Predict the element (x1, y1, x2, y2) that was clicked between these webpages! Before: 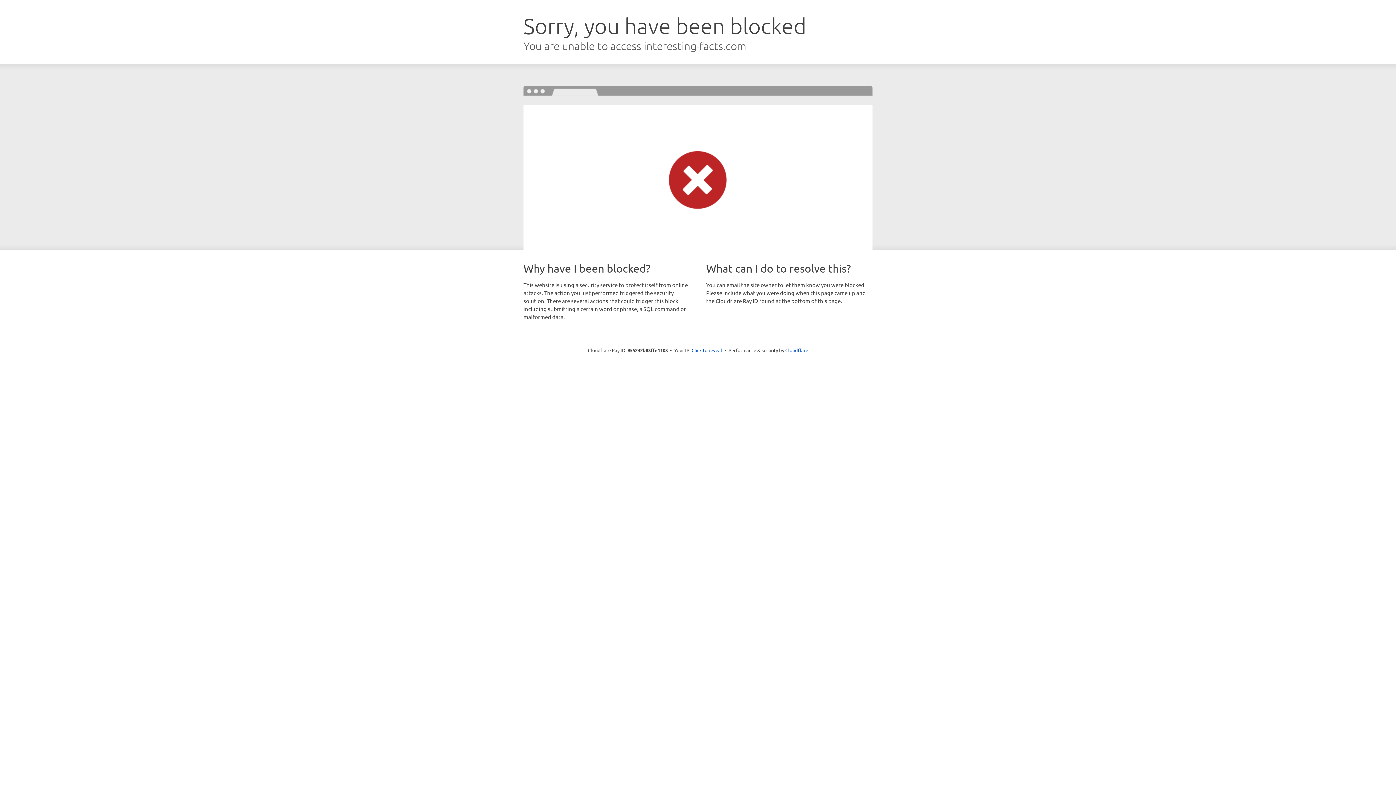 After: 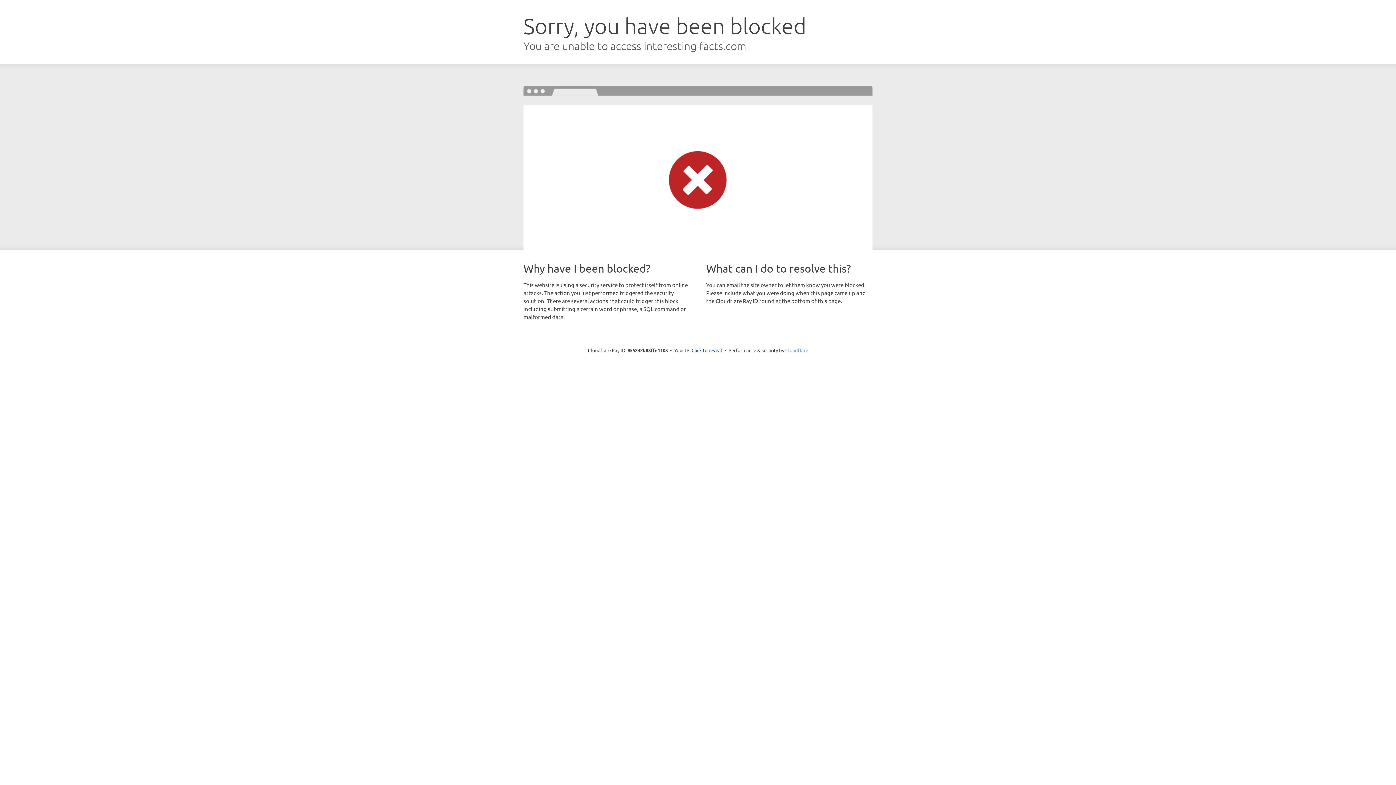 Action: bbox: (785, 347, 808, 353) label: Cloudflare